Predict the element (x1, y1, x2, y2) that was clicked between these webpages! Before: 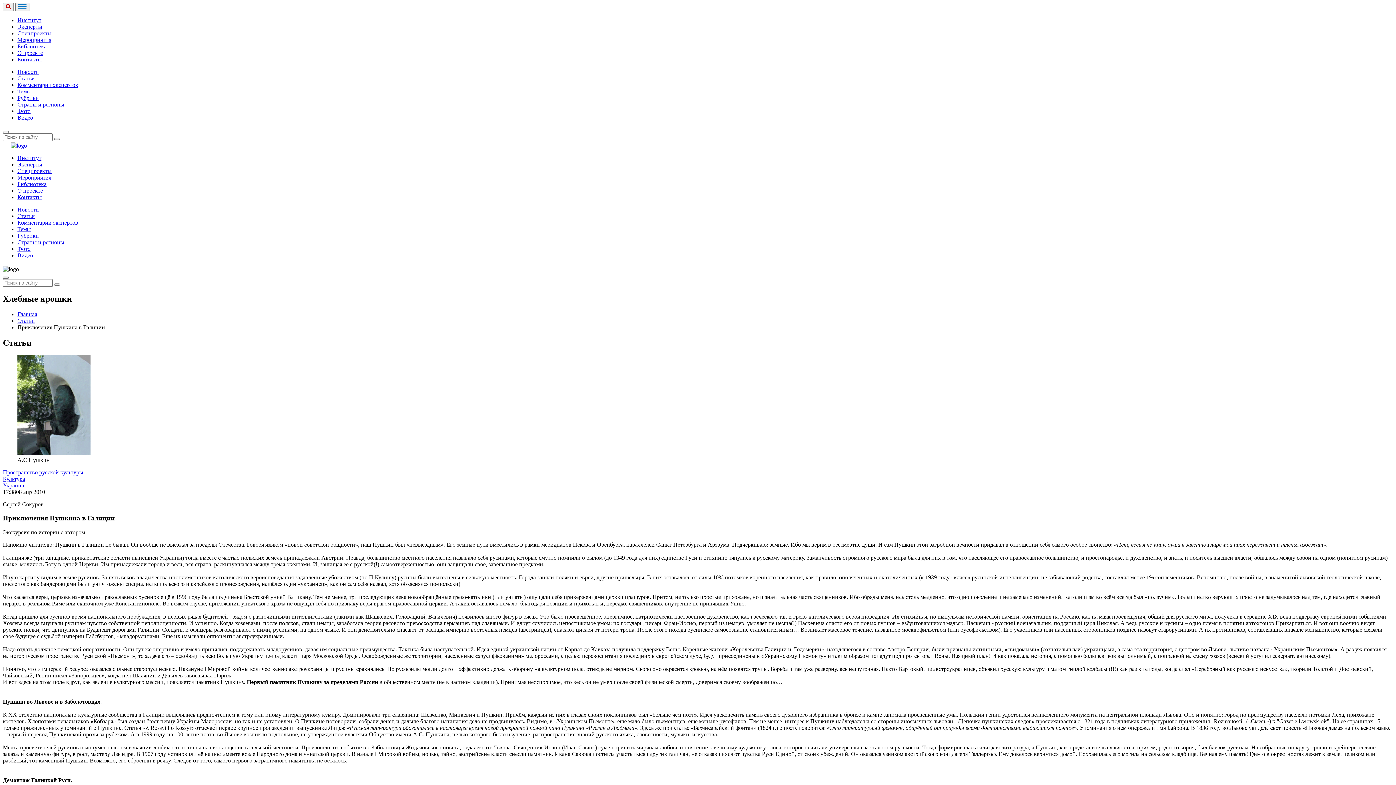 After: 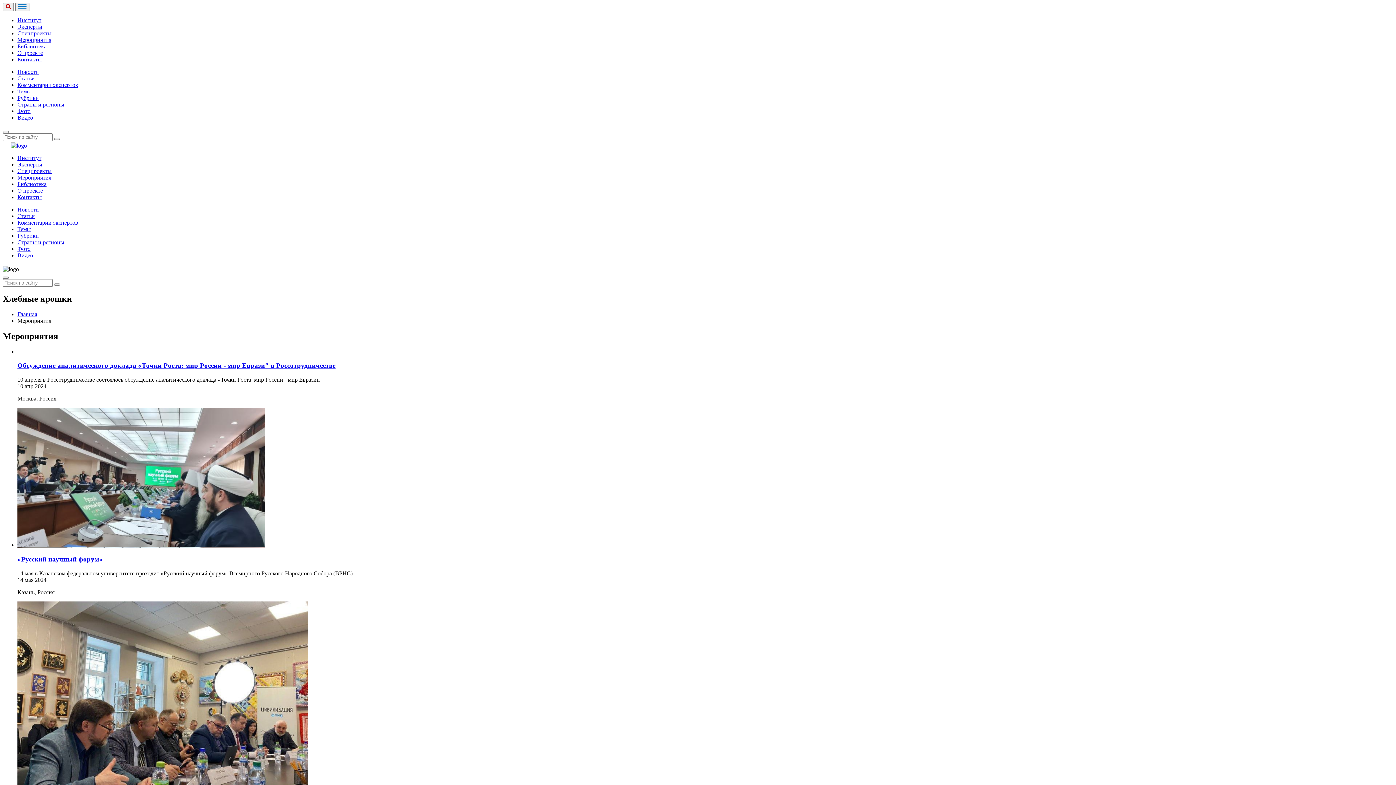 Action: label: Мероприятия bbox: (17, 174, 51, 180)